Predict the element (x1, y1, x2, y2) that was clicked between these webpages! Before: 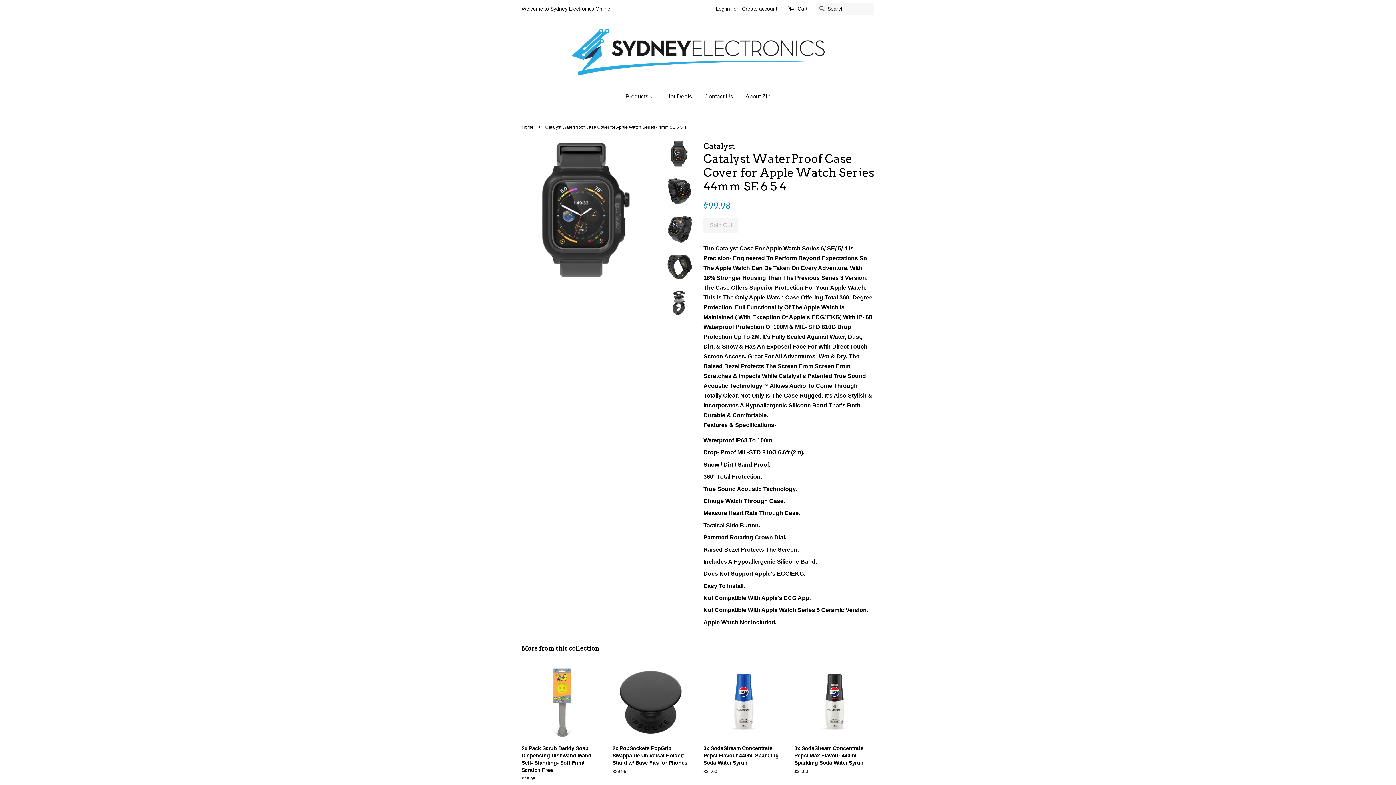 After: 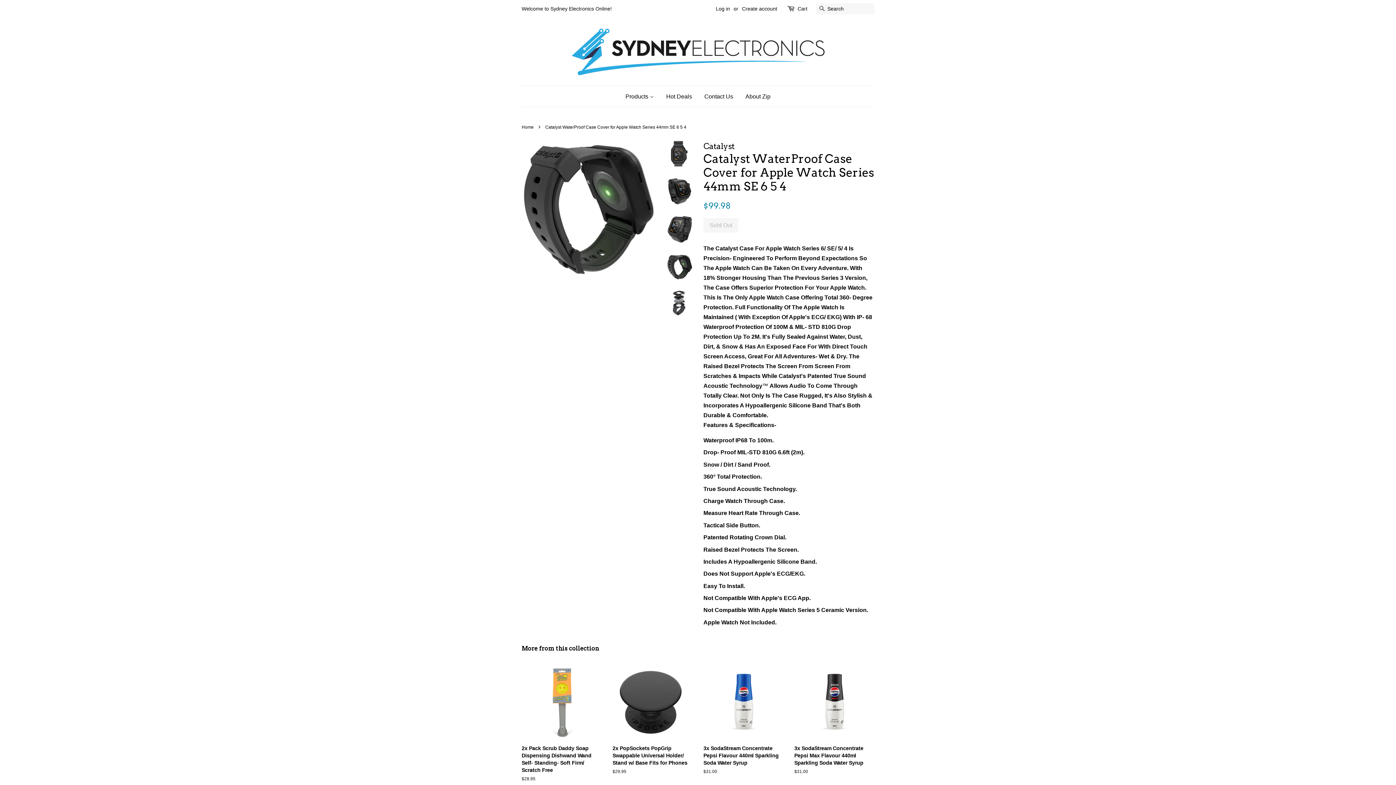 Action: bbox: (667, 254, 692, 279)